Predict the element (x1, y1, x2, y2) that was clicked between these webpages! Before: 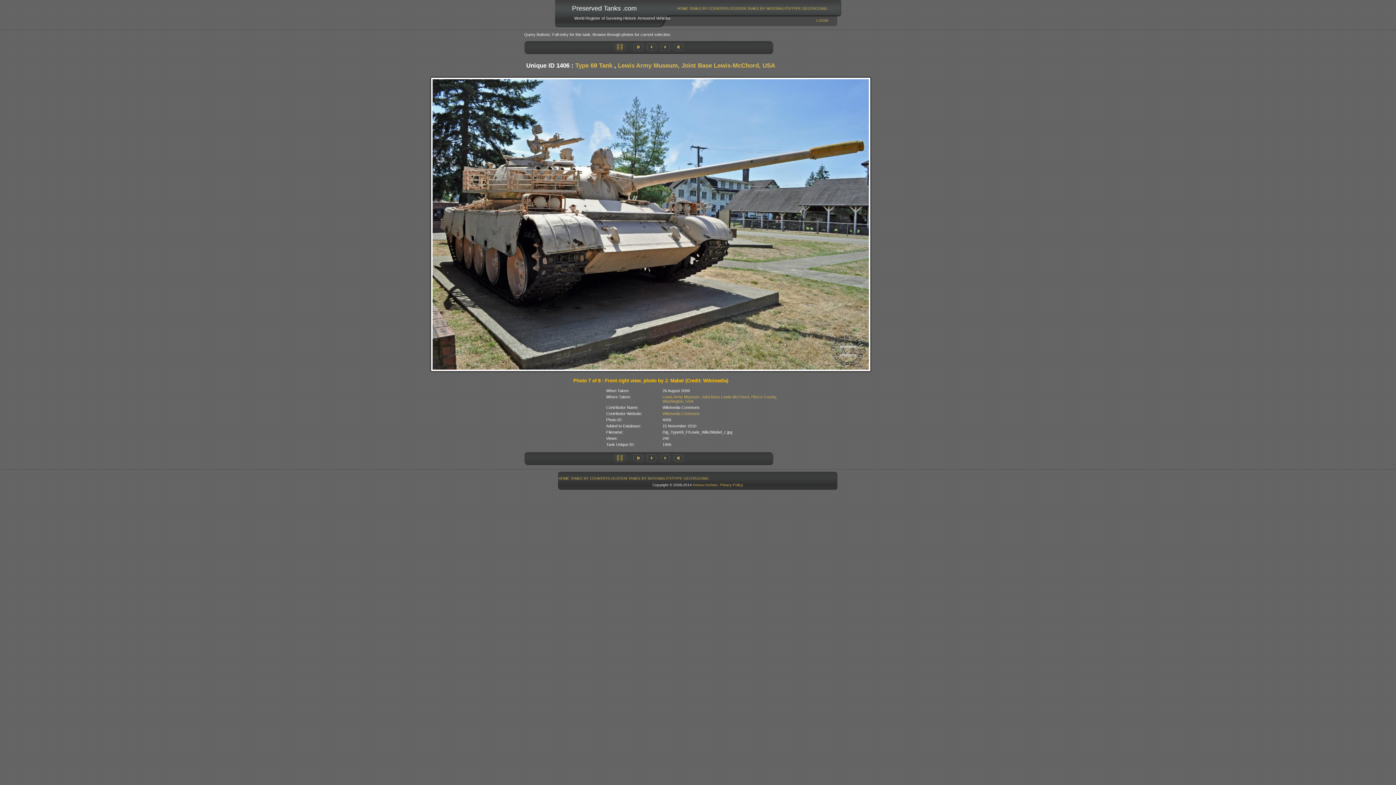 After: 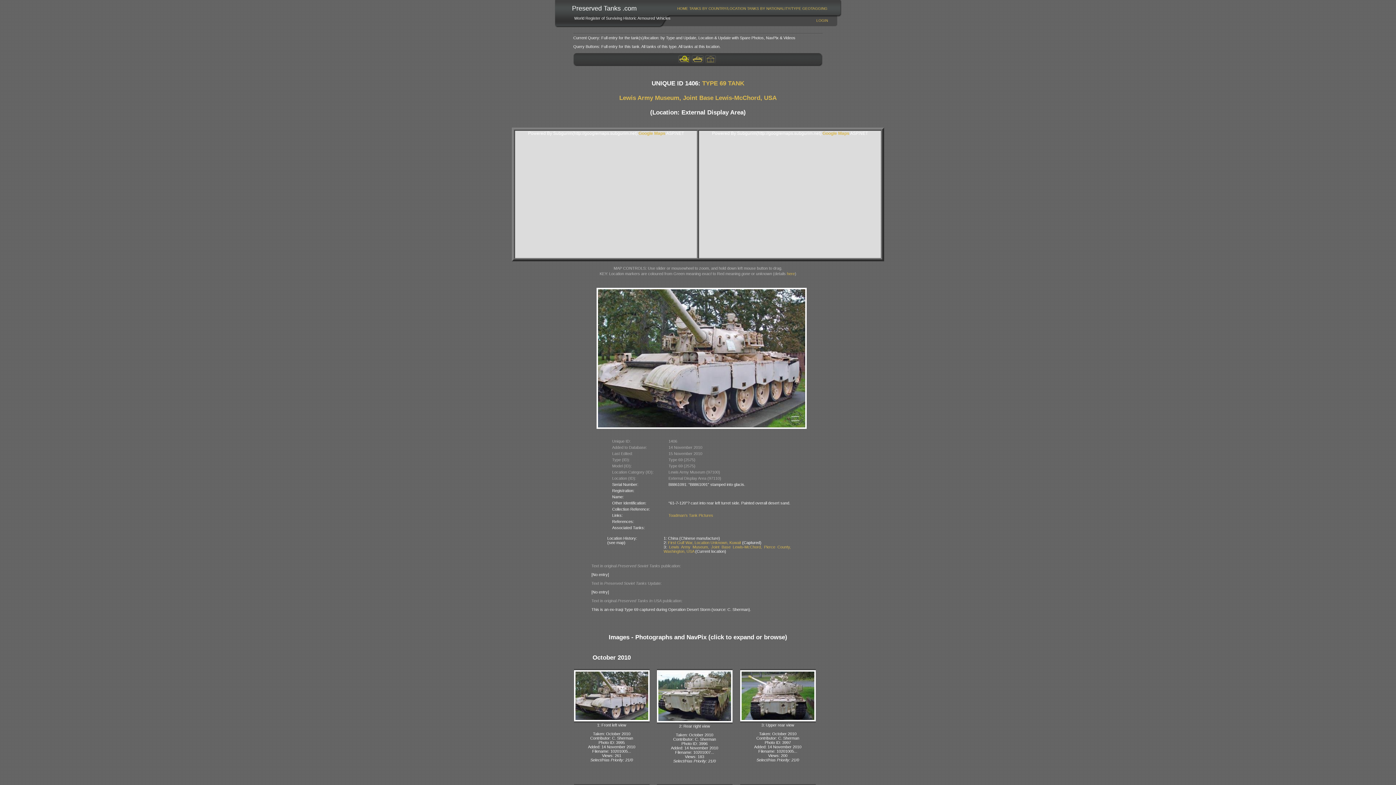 Action: bbox: (614, 50, 627, 54)